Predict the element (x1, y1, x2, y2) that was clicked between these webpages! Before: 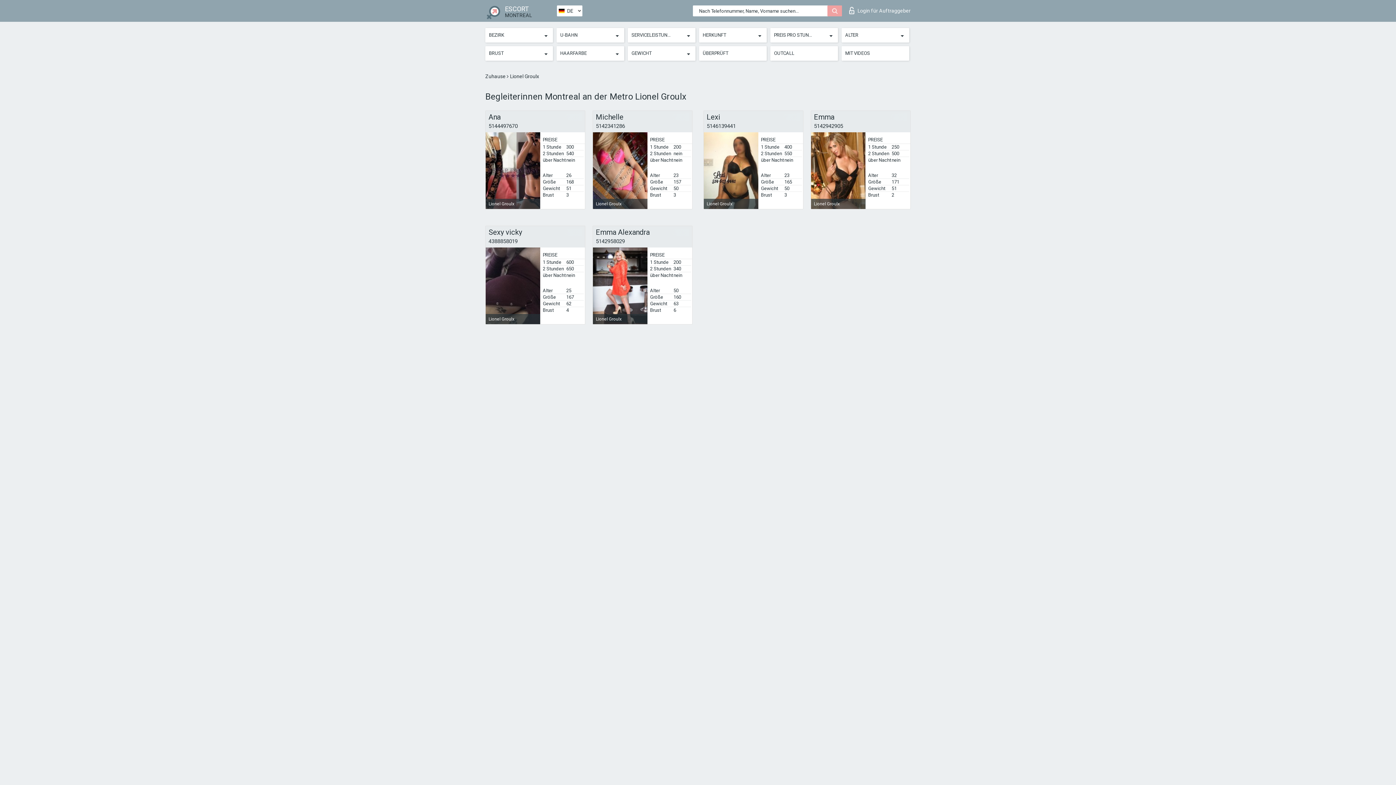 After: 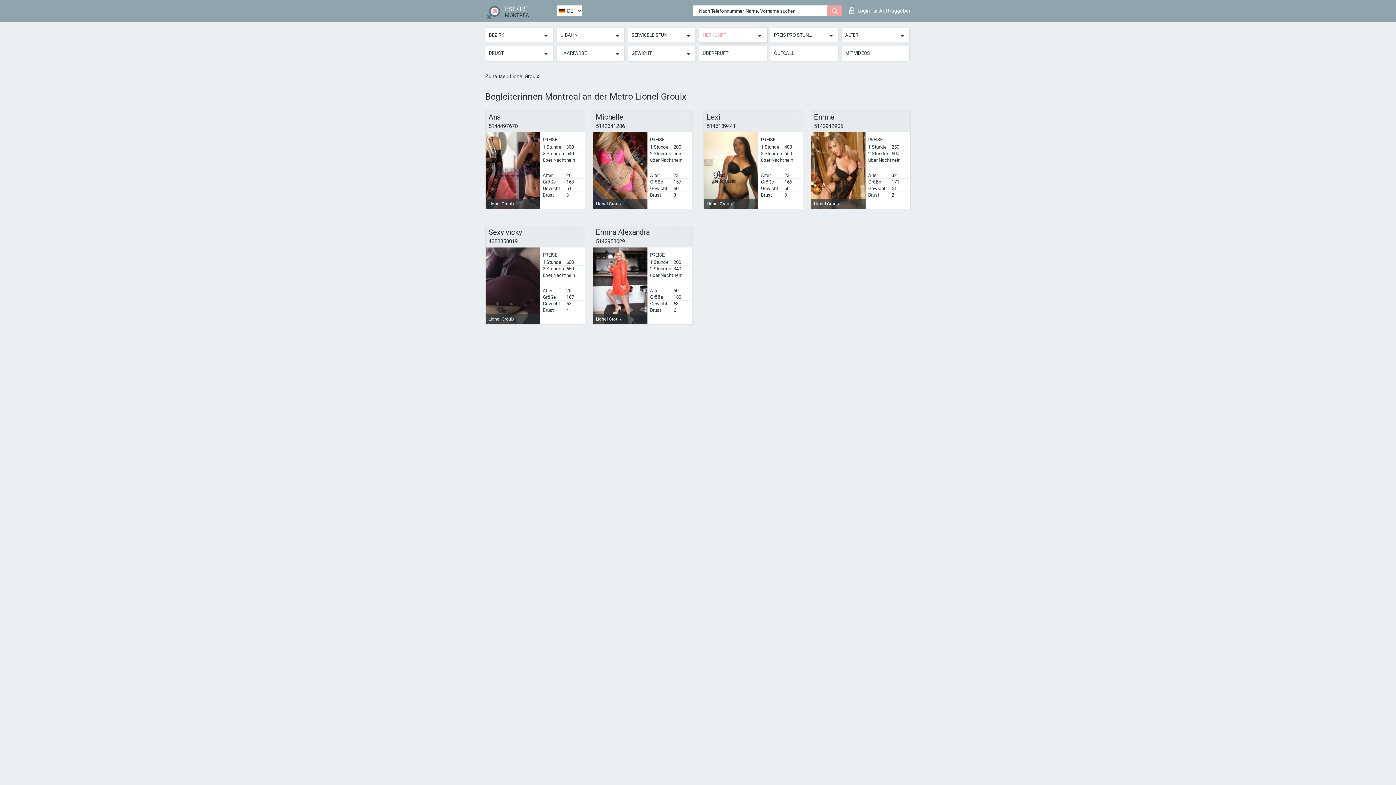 Action: bbox: (702, 29, 763, 40) label: HERKUNFT